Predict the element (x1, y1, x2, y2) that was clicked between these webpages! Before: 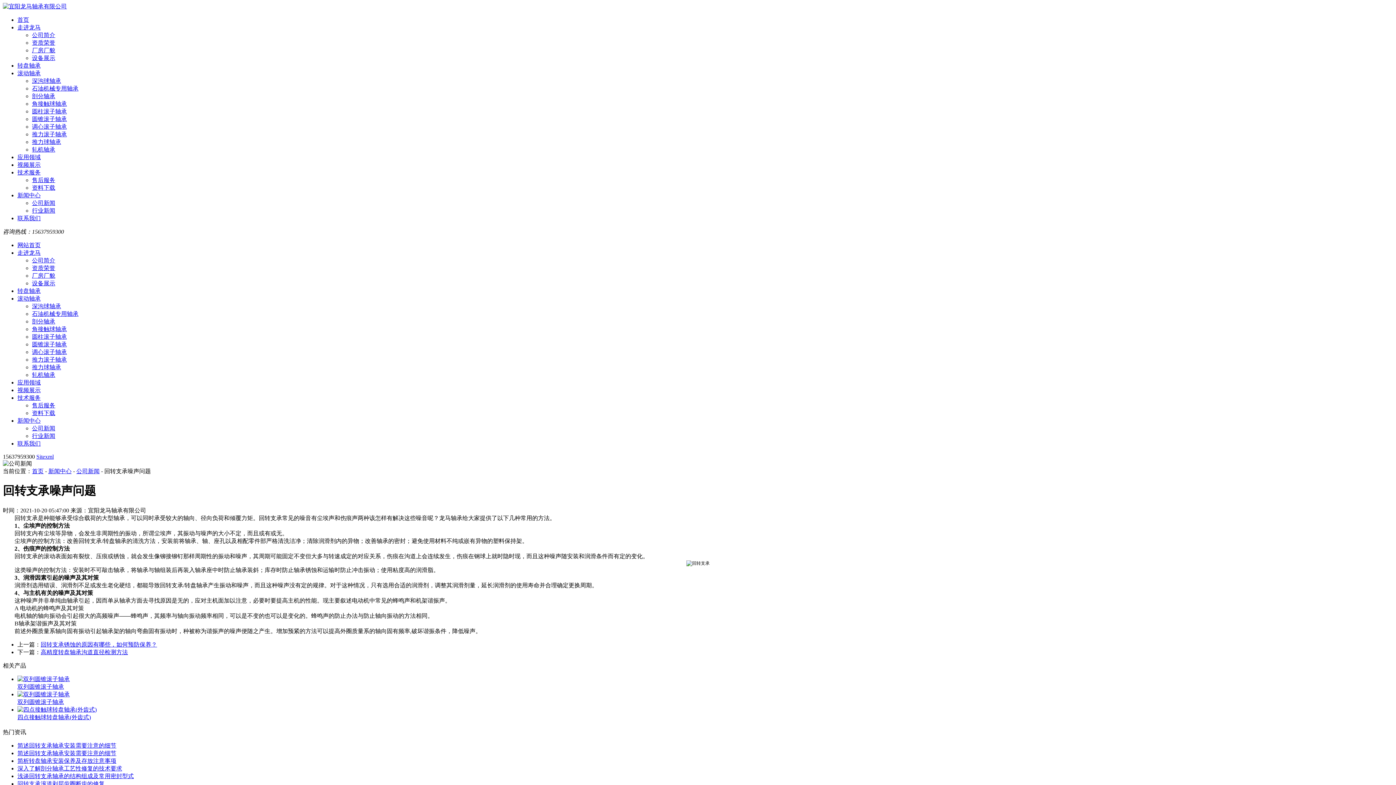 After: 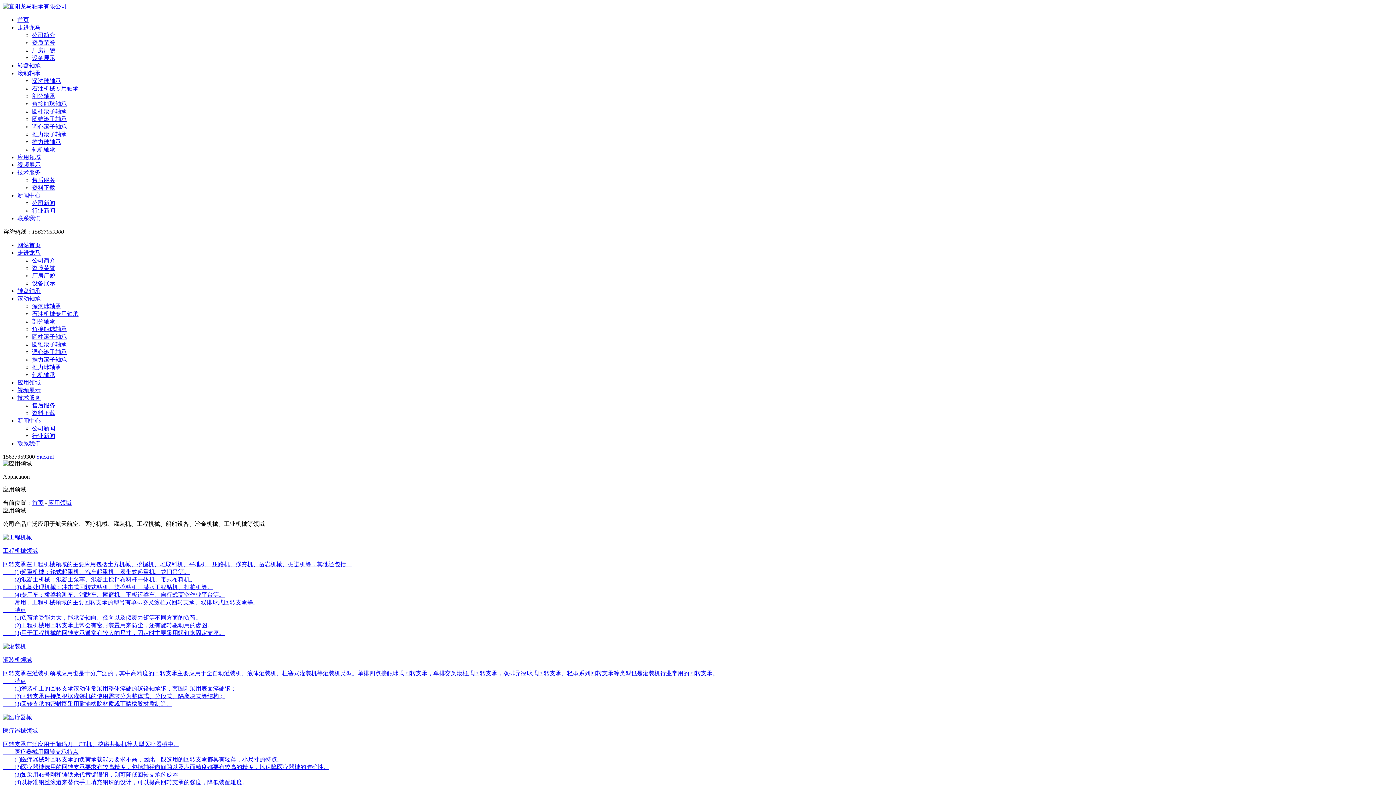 Action: label: 应用领域 bbox: (17, 154, 40, 160)